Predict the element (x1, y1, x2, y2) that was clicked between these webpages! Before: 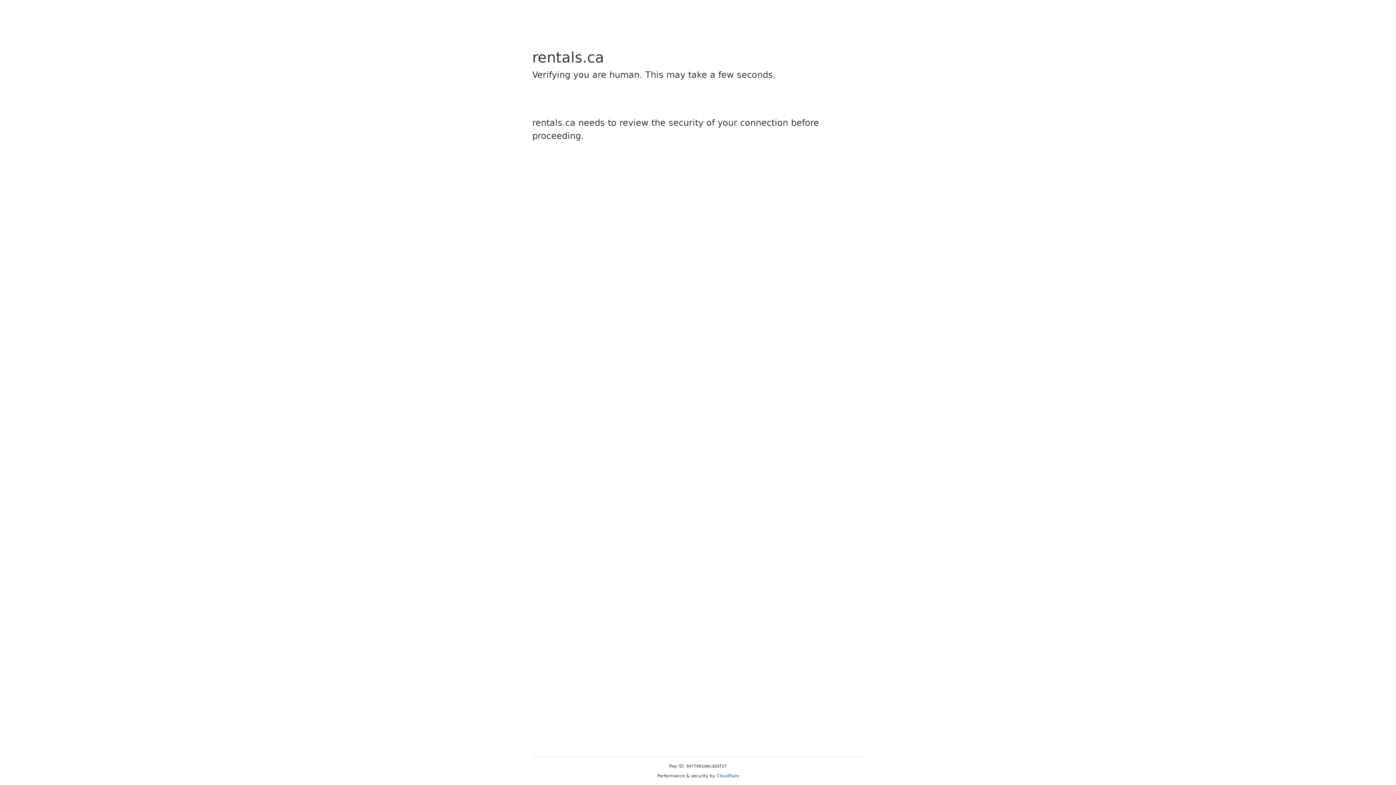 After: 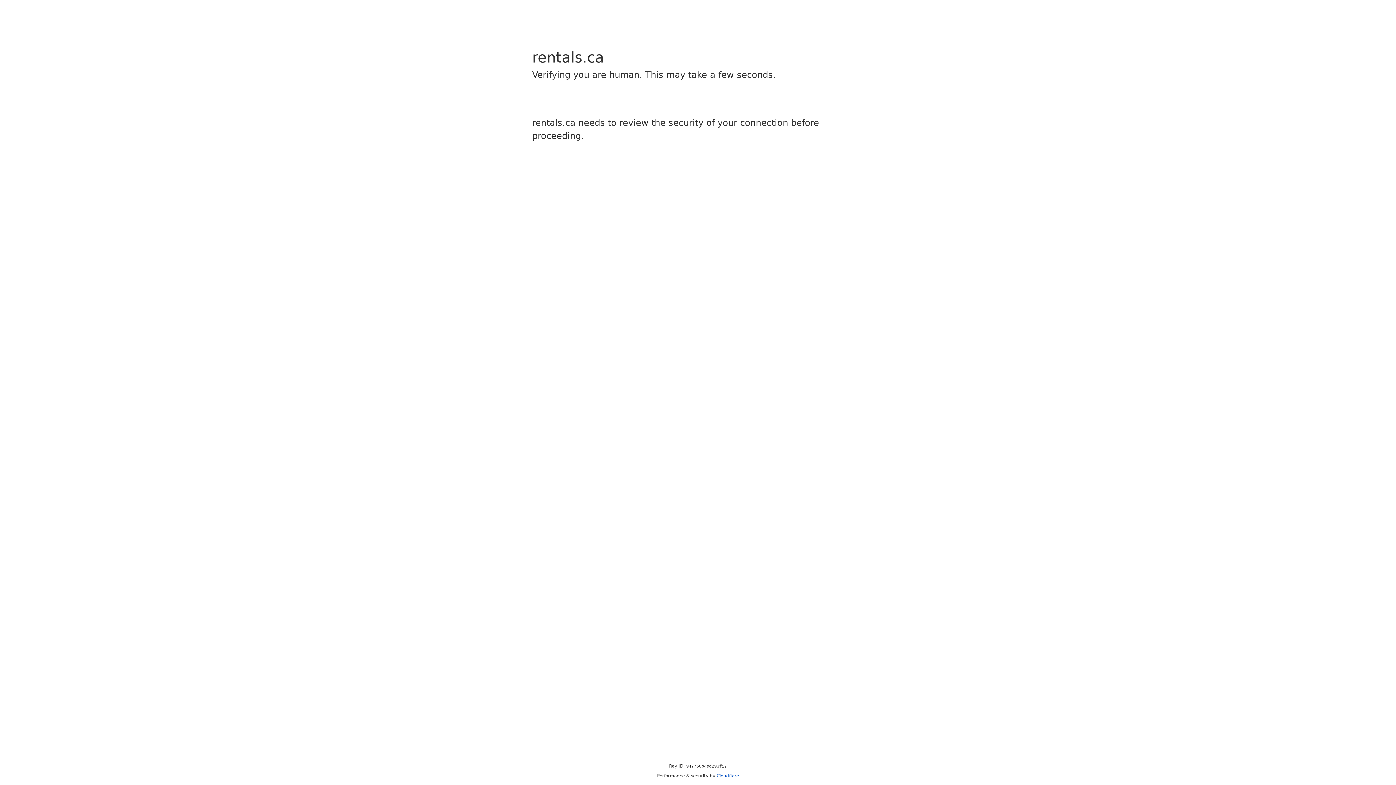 Action: label: Cloudflare bbox: (716, 773, 739, 778)